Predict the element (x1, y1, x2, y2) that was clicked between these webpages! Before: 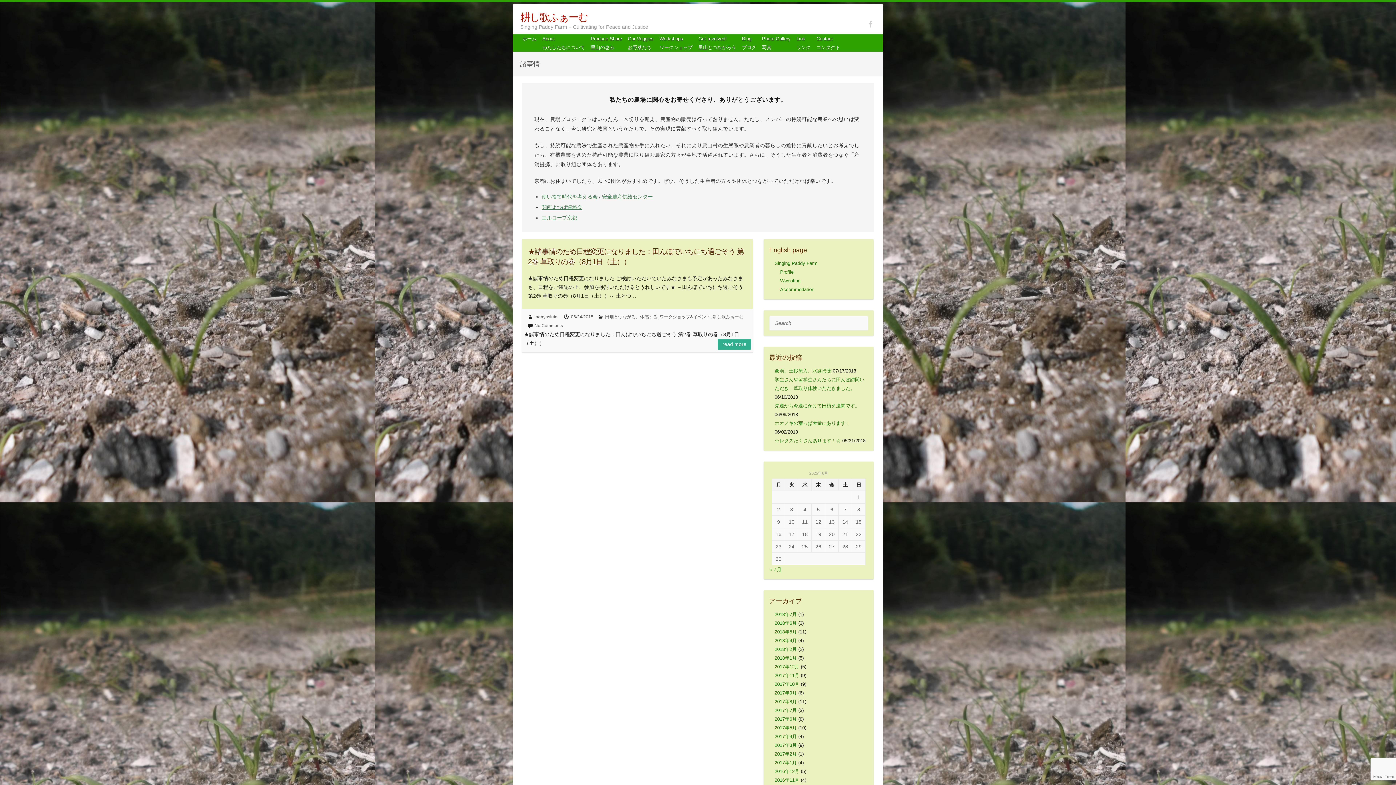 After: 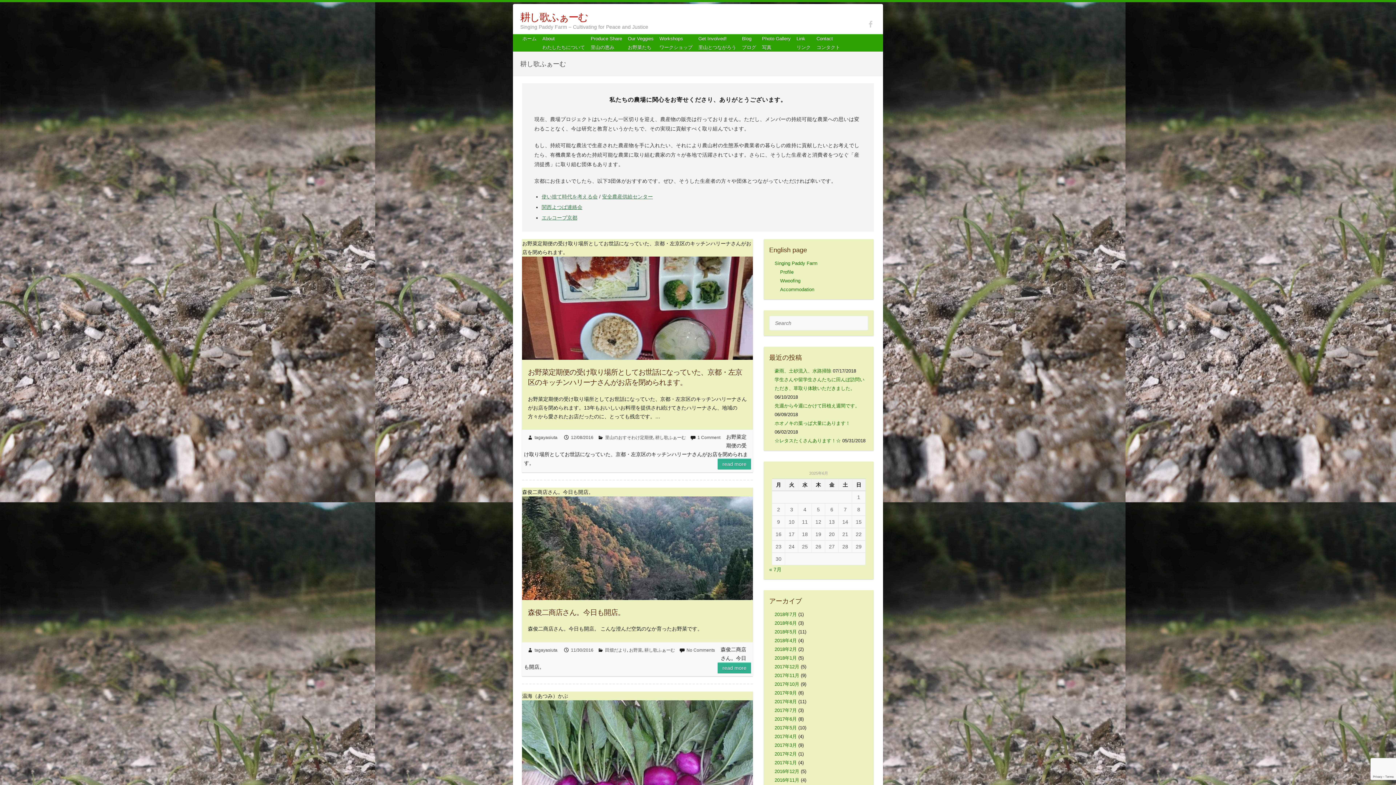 Action: bbox: (712, 314, 743, 319) label: 耕し歌ふぁーむ